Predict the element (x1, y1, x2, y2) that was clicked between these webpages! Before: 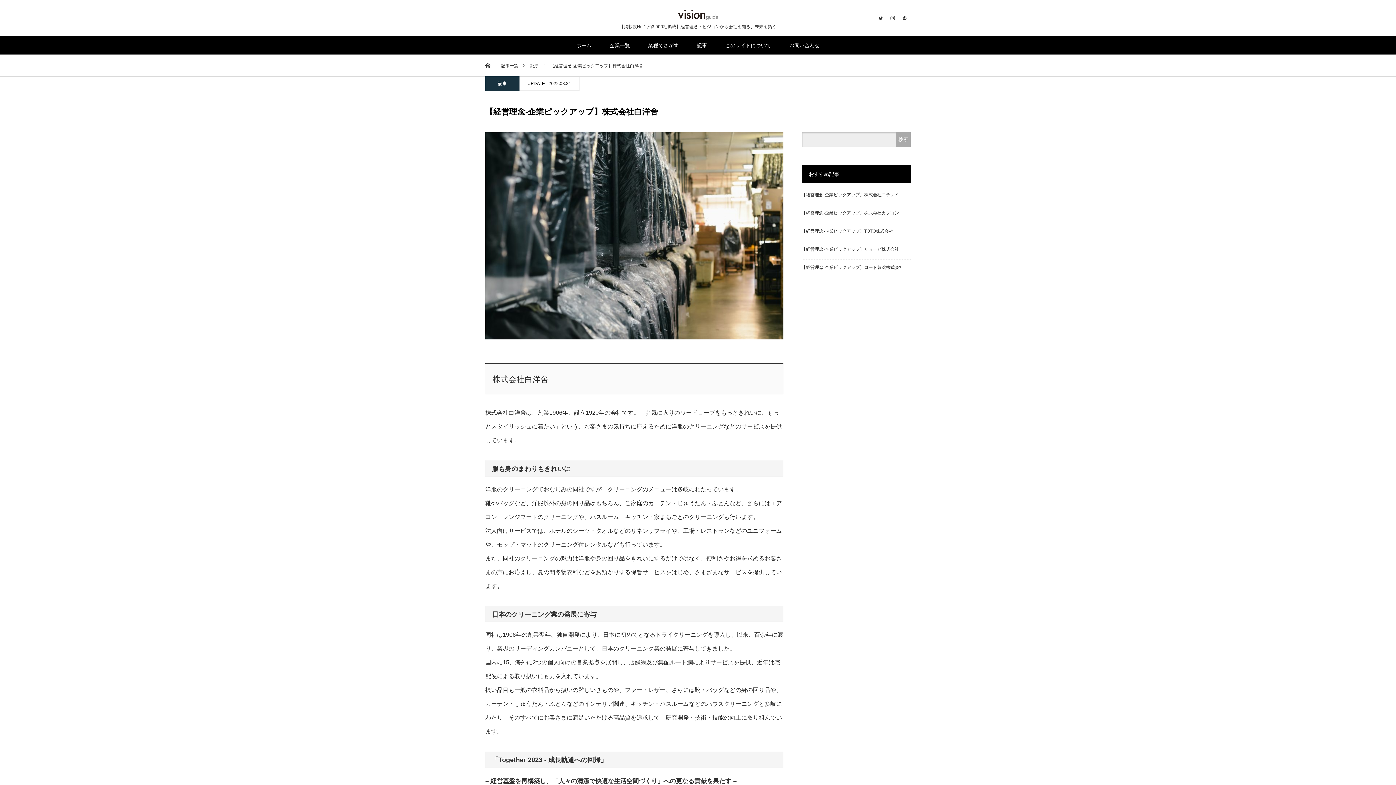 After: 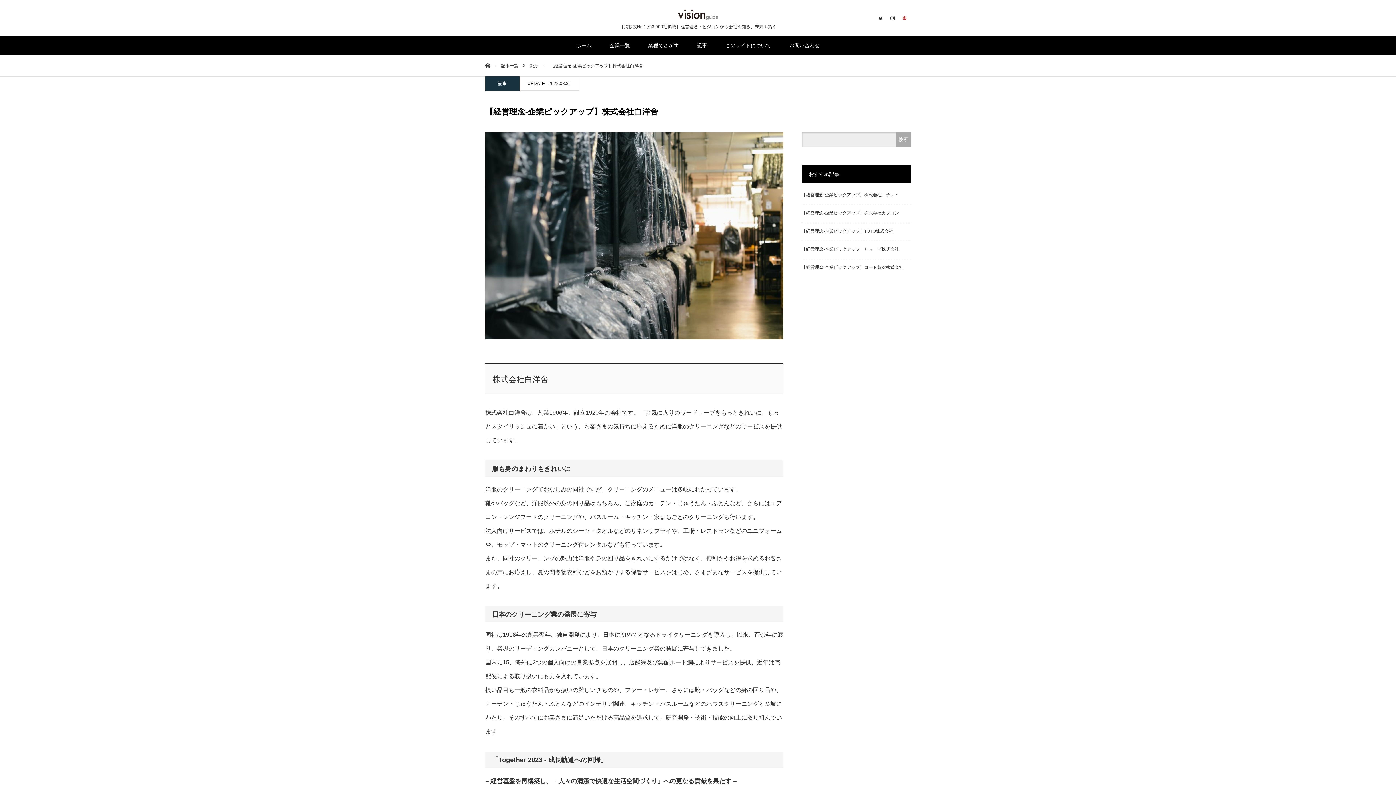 Action: bbox: (898, 12, 910, 24)